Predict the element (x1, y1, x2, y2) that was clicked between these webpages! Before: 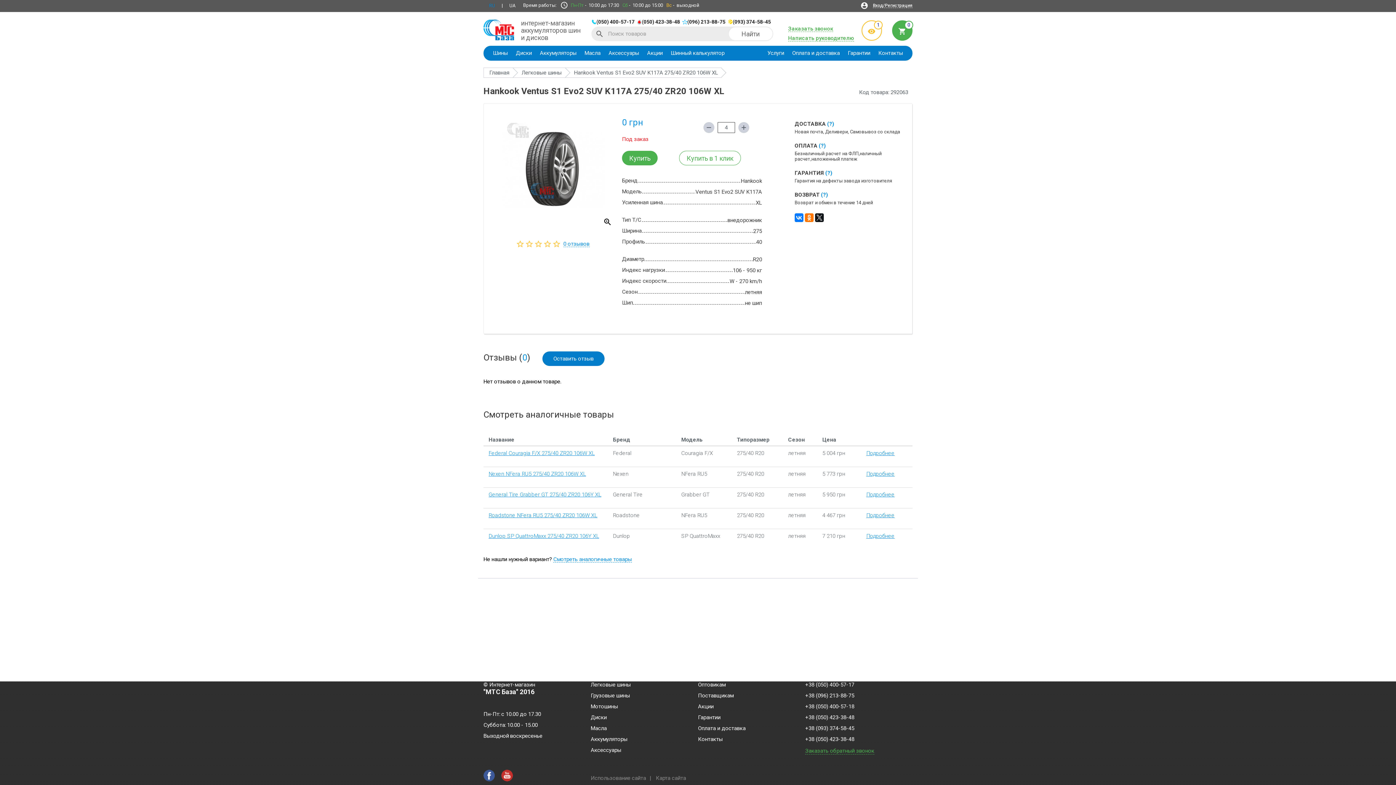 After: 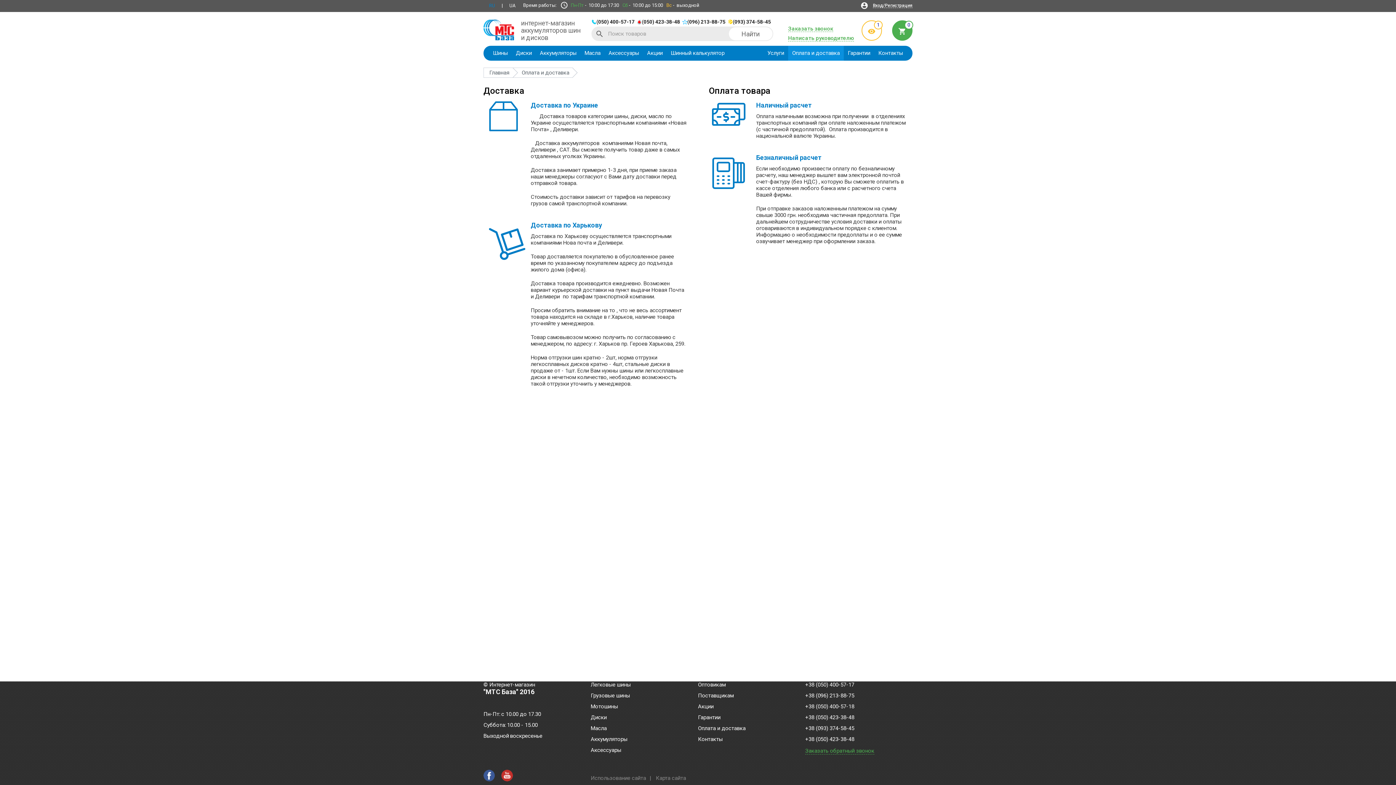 Action: label: Оплата и доставка bbox: (698, 726, 745, 732)